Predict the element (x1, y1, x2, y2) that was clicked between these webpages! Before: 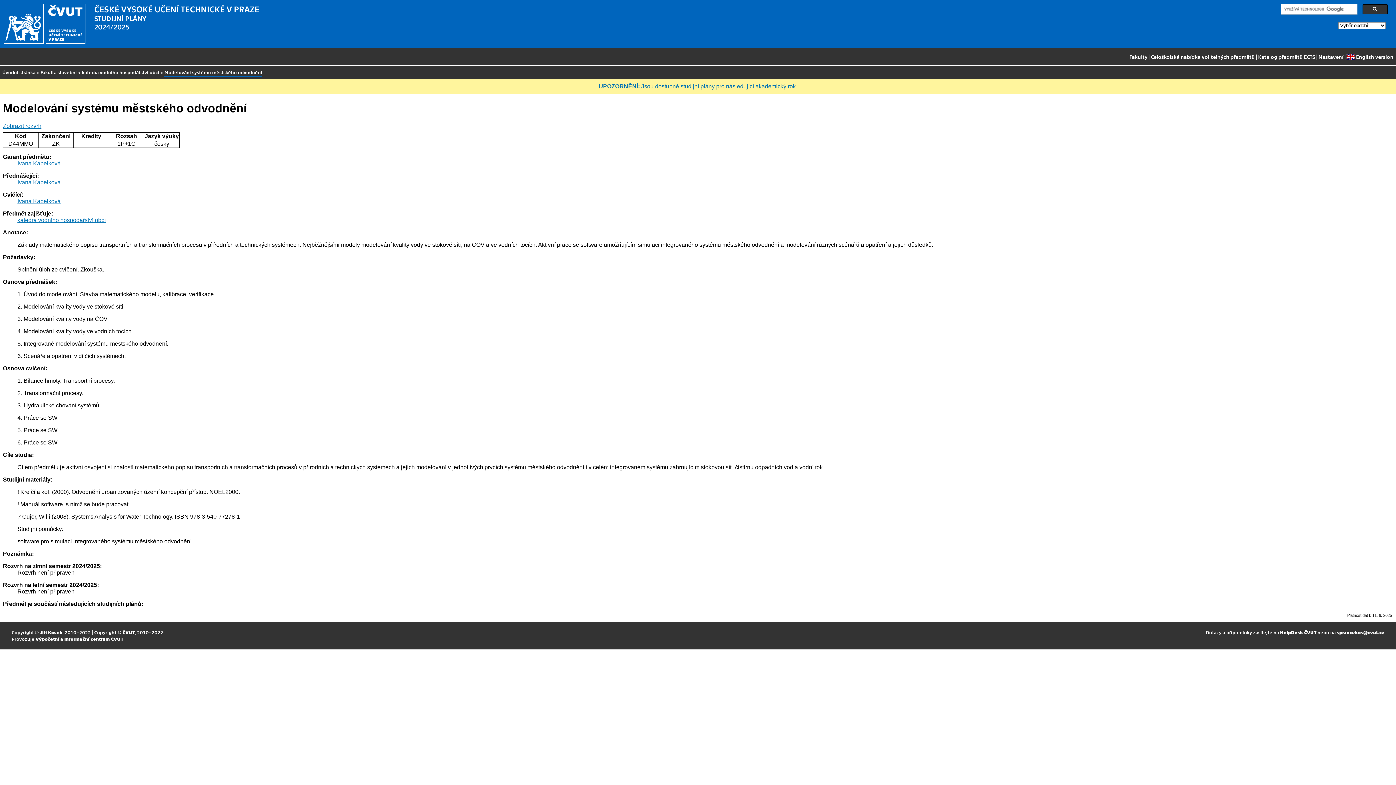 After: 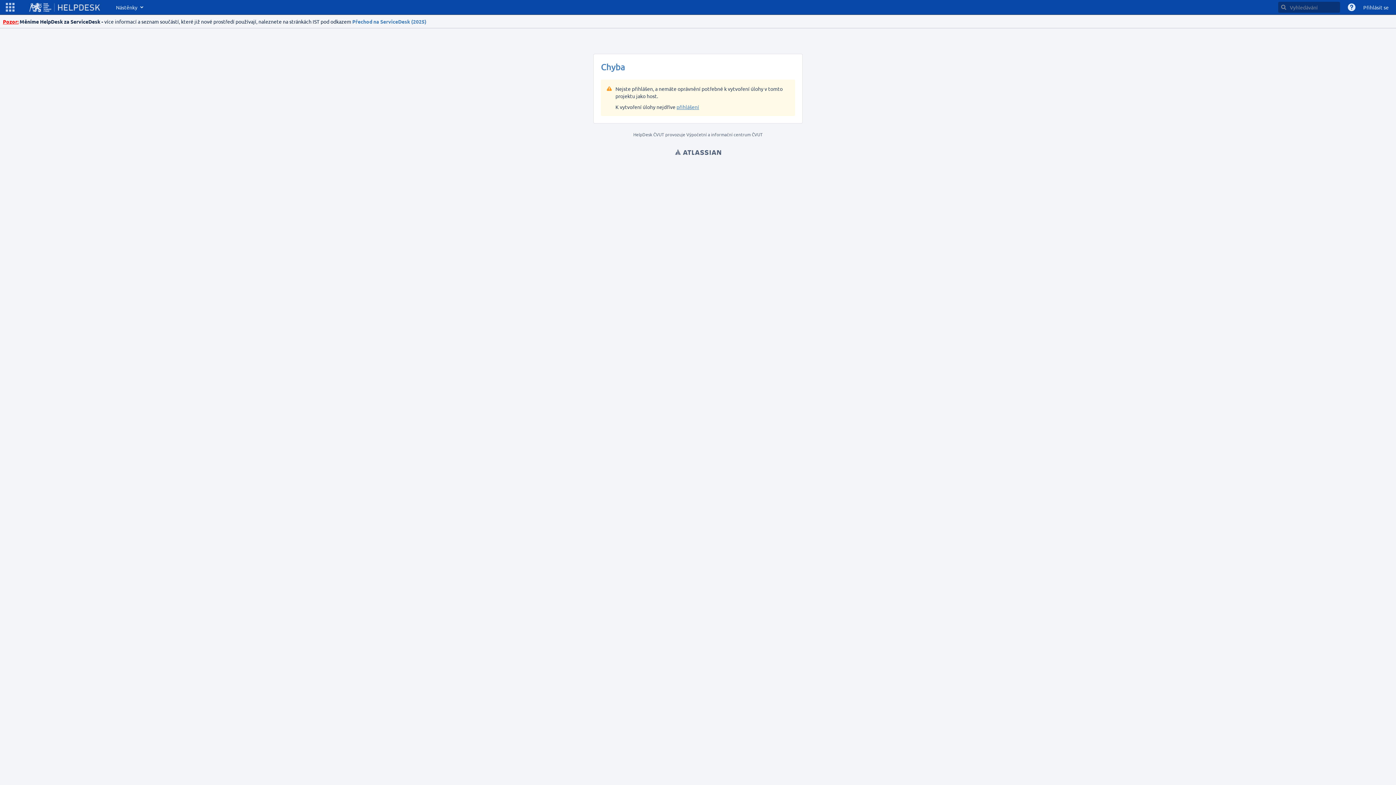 Action: bbox: (1280, 629, 1316, 635) label: HelpDesk ČVUT